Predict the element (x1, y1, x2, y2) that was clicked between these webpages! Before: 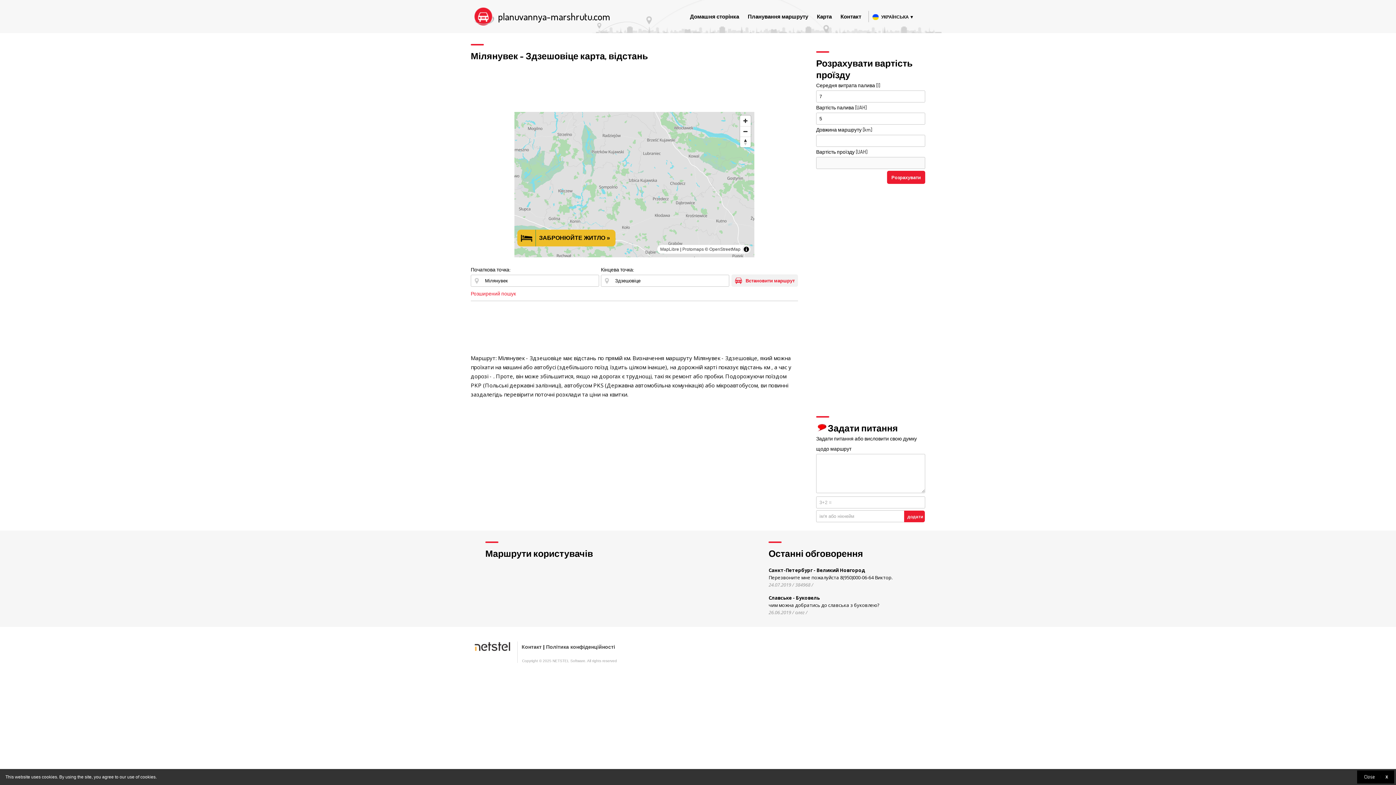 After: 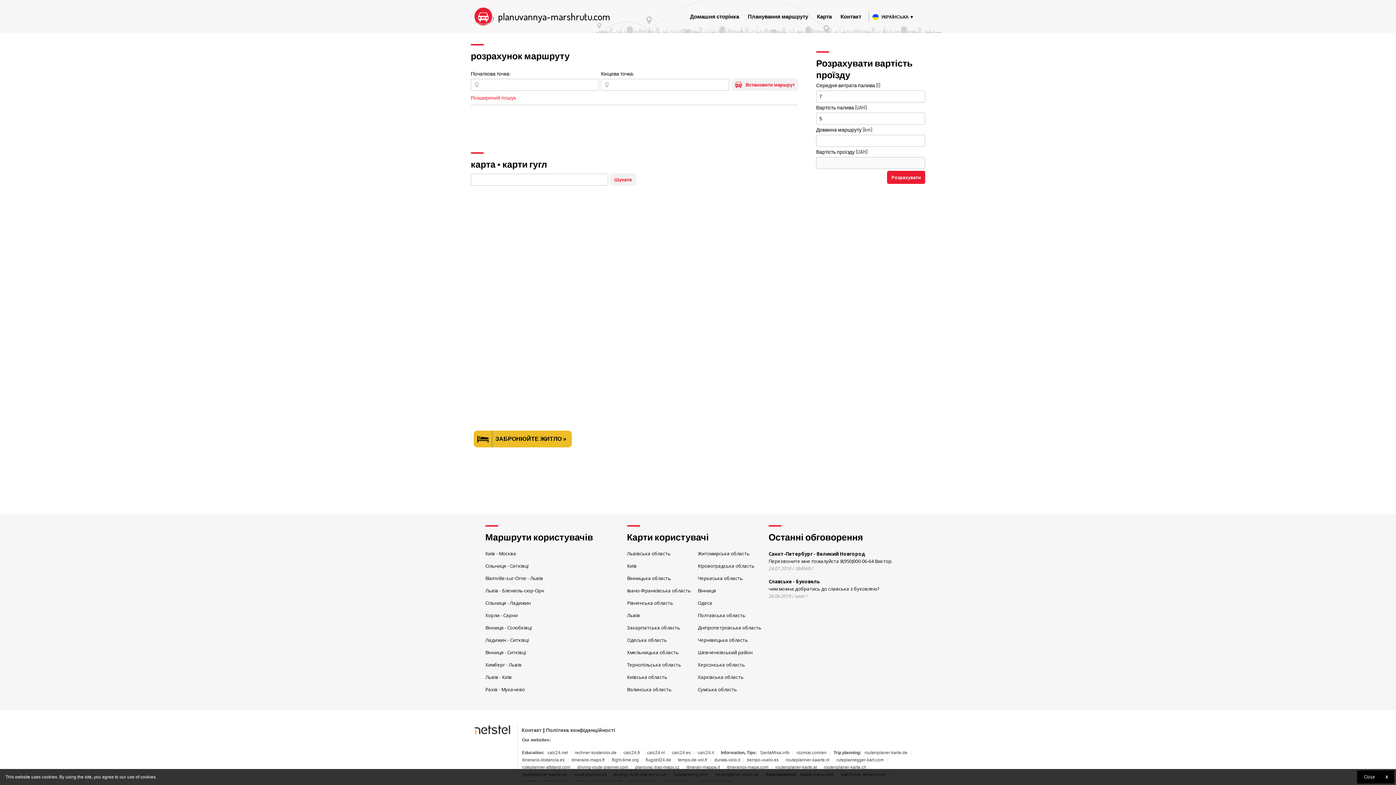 Action: label: planuvannya-marshrutu.com bbox: (474, 7, 610, 25)